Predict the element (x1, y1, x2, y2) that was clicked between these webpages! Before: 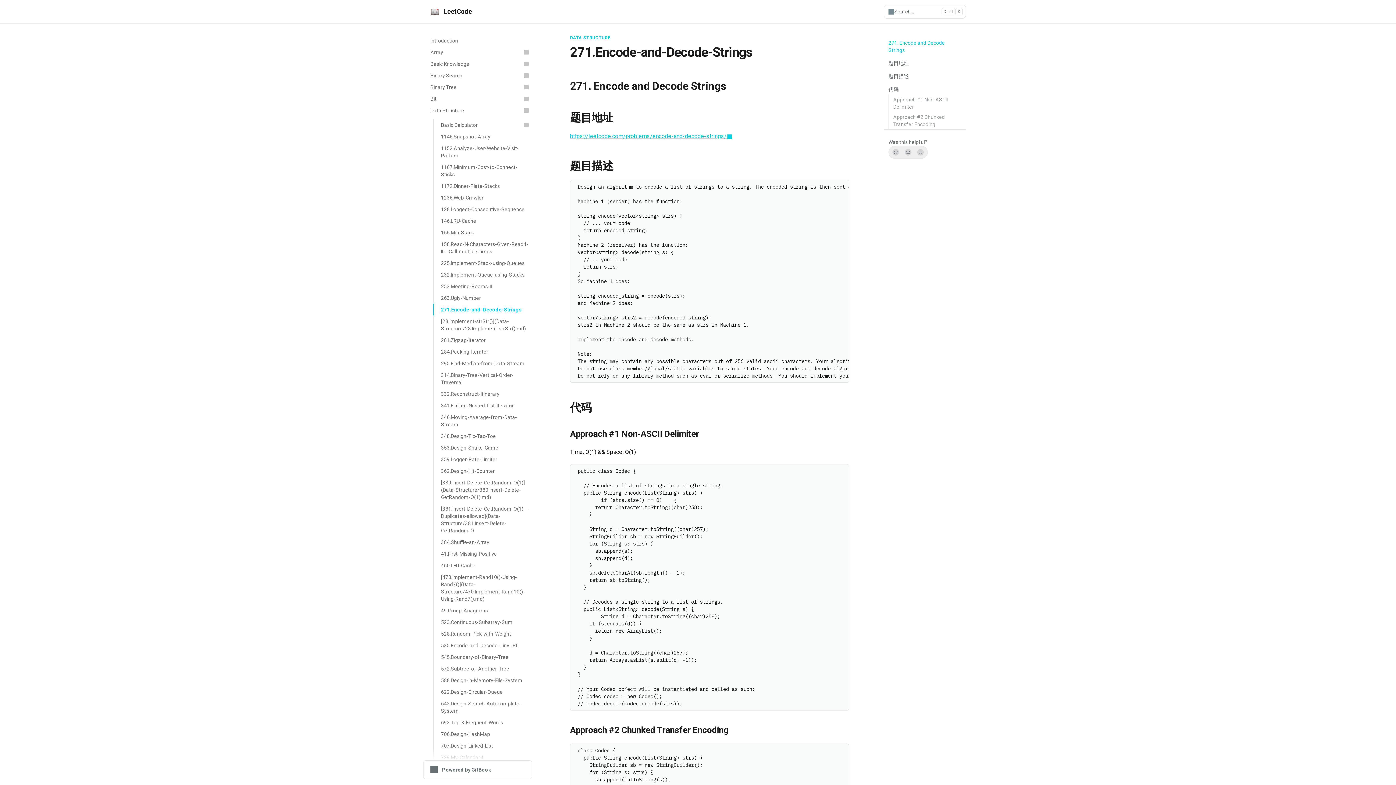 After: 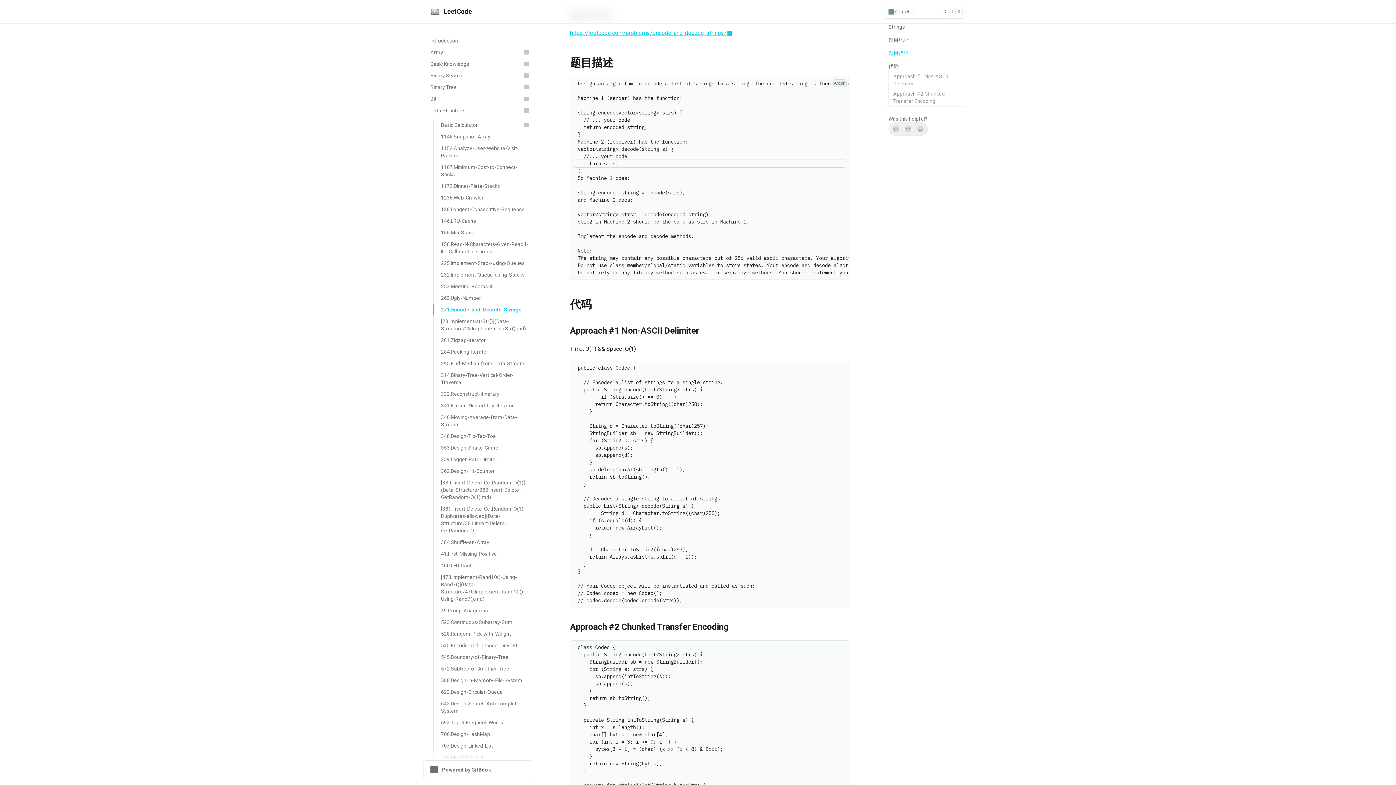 Action: bbox: (561, 159, 849, 170) label: Direct link to heading